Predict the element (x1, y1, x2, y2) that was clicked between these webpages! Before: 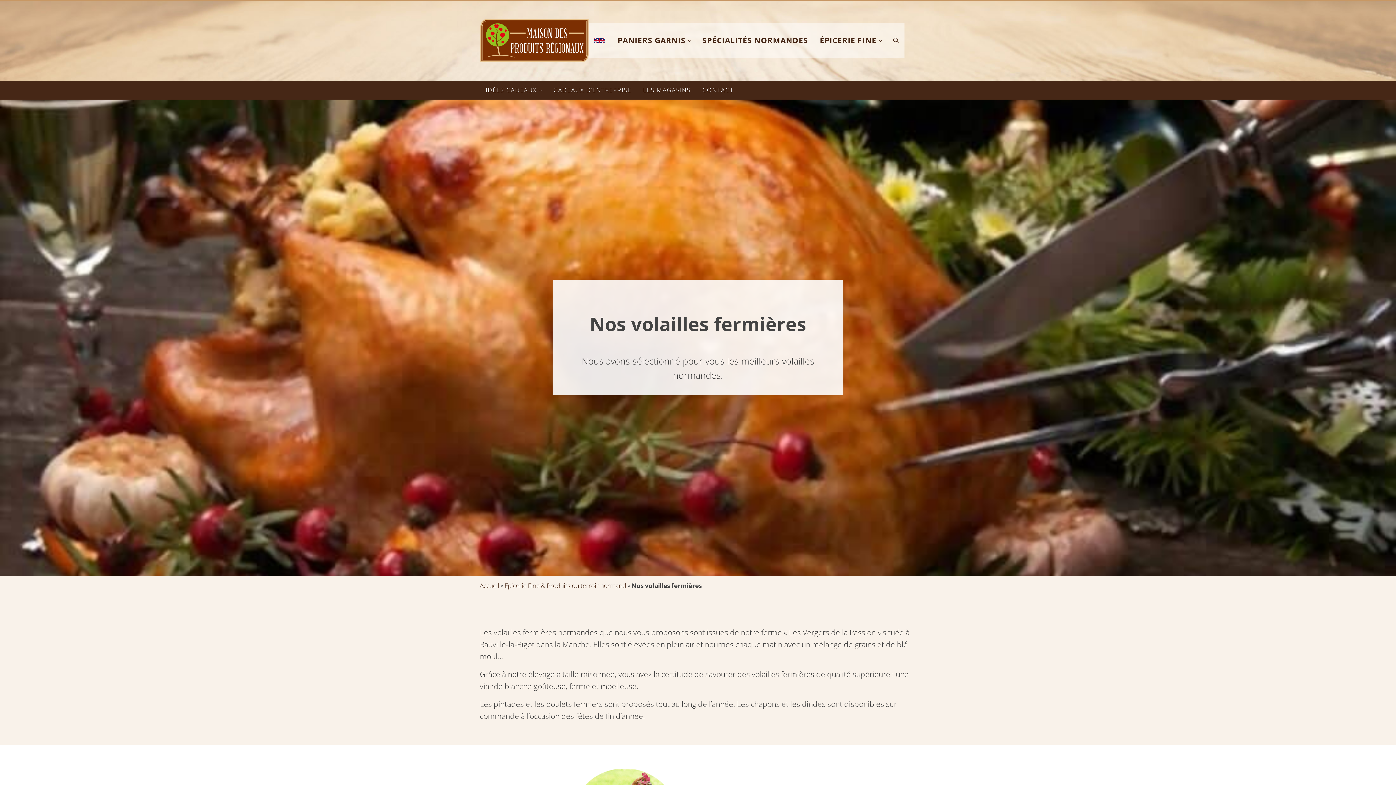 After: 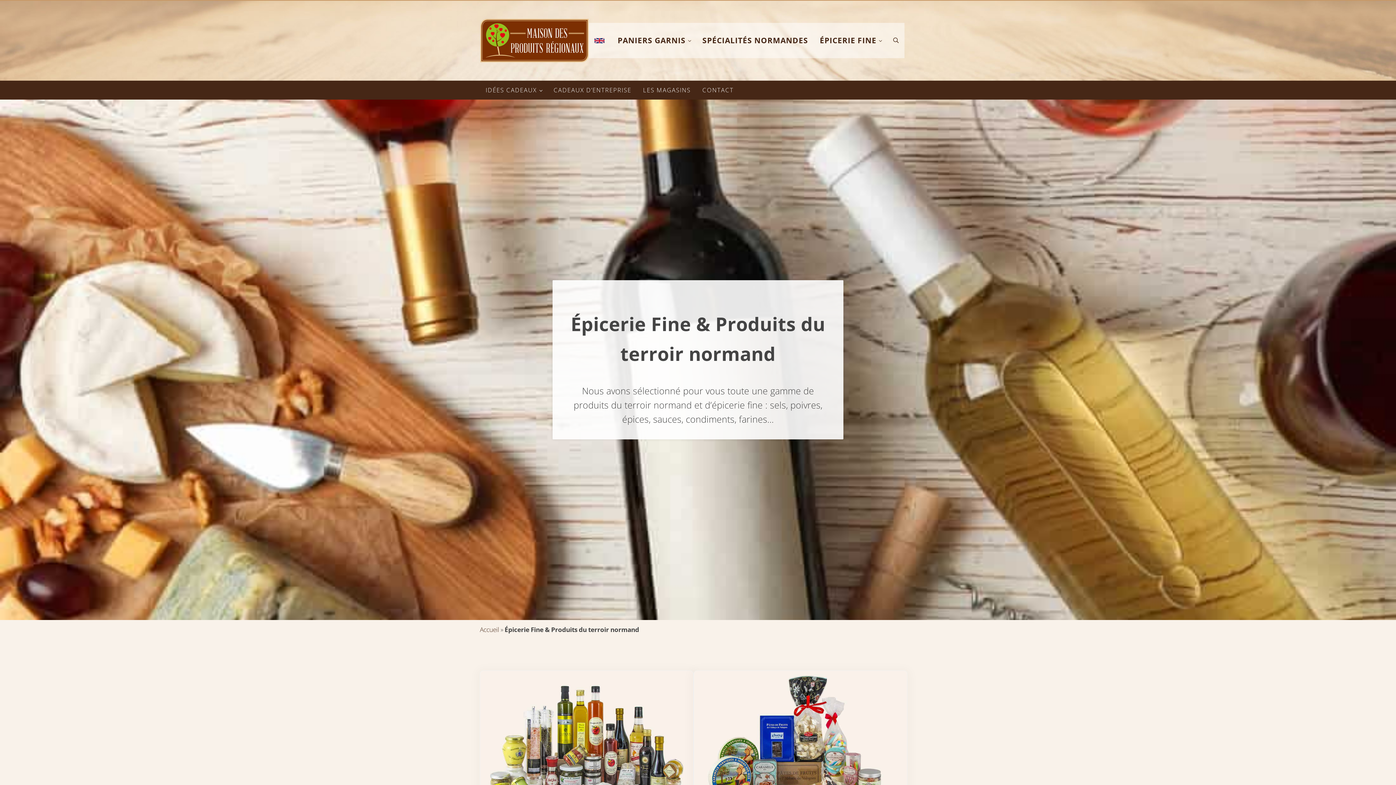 Action: label: ÉPICERIE FINE bbox: (814, 22, 887, 58)